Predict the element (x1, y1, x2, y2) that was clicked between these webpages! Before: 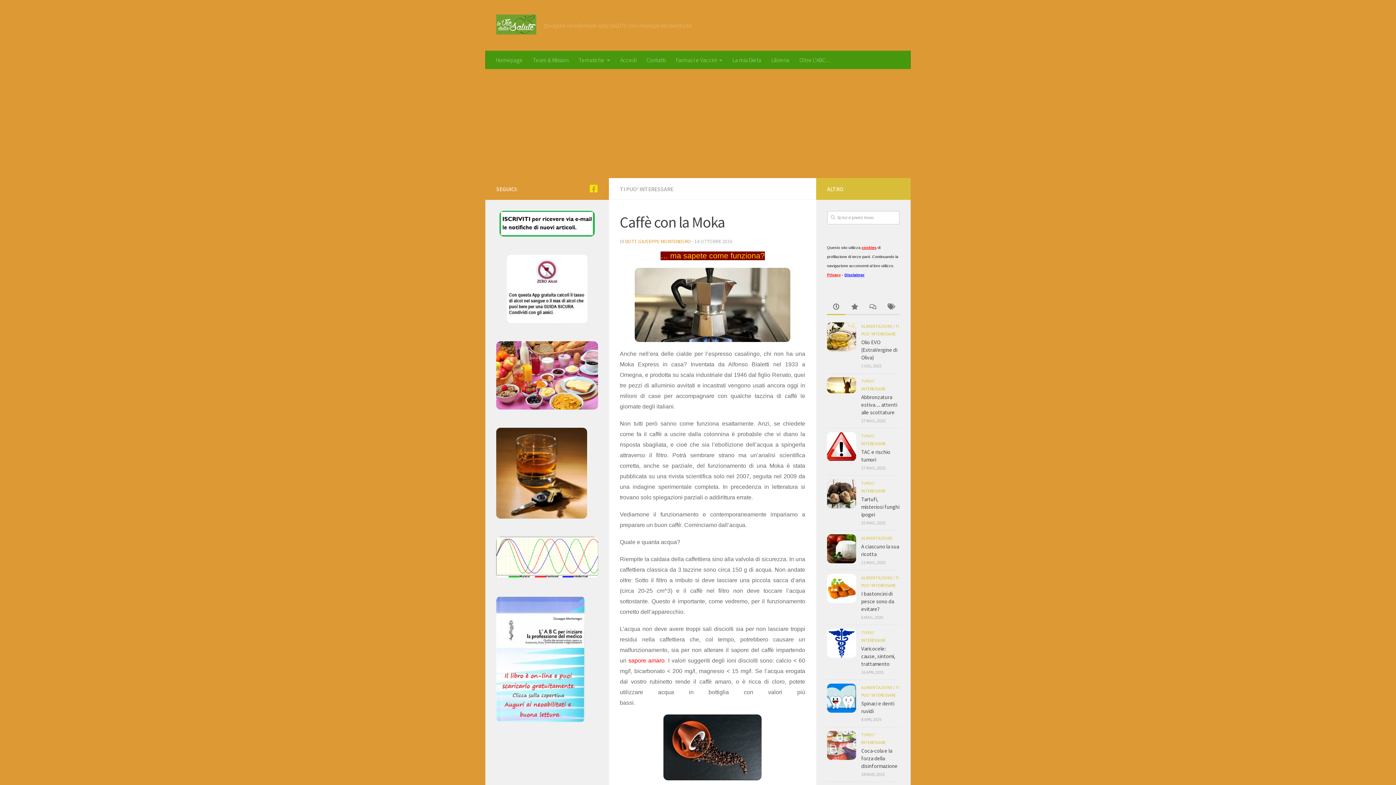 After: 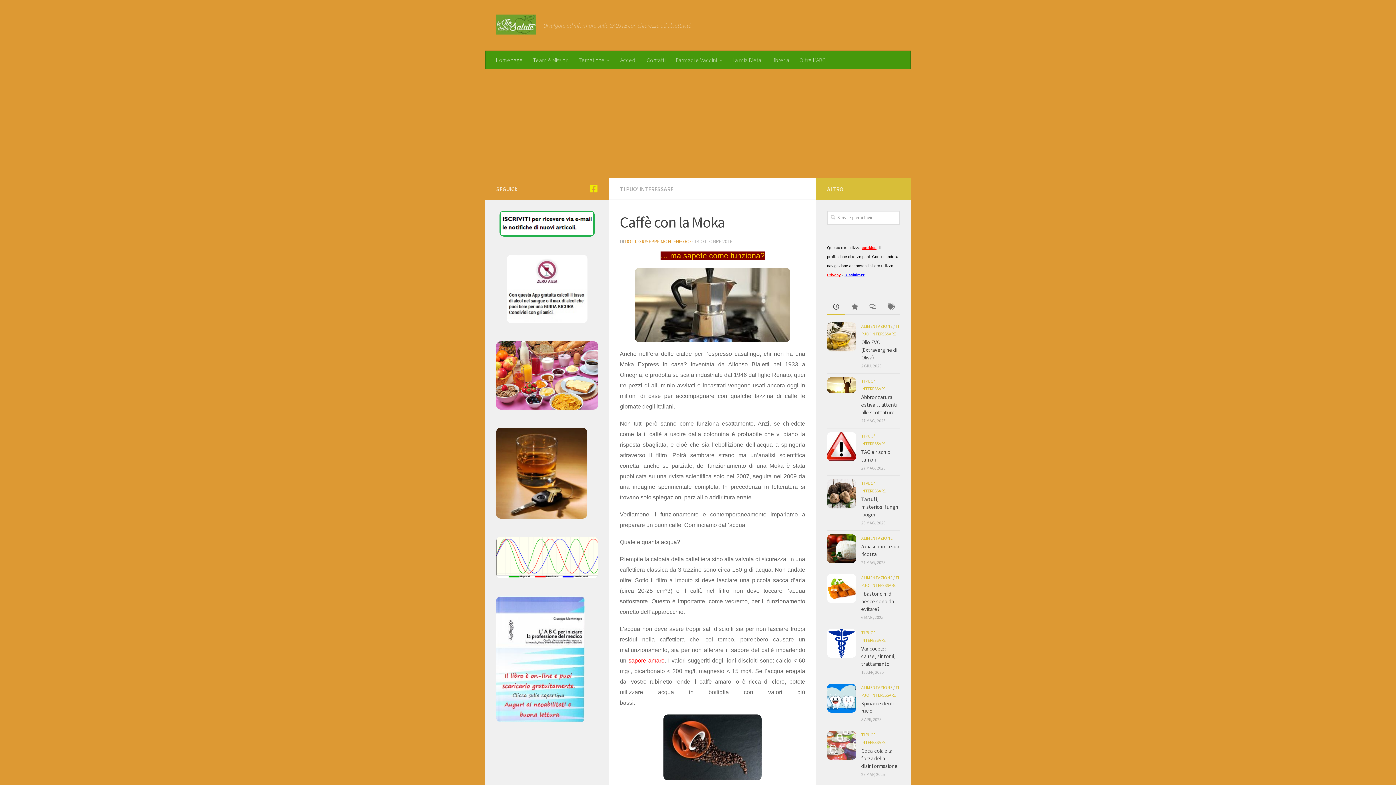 Action: bbox: (861, 245, 876, 249) label: cookies